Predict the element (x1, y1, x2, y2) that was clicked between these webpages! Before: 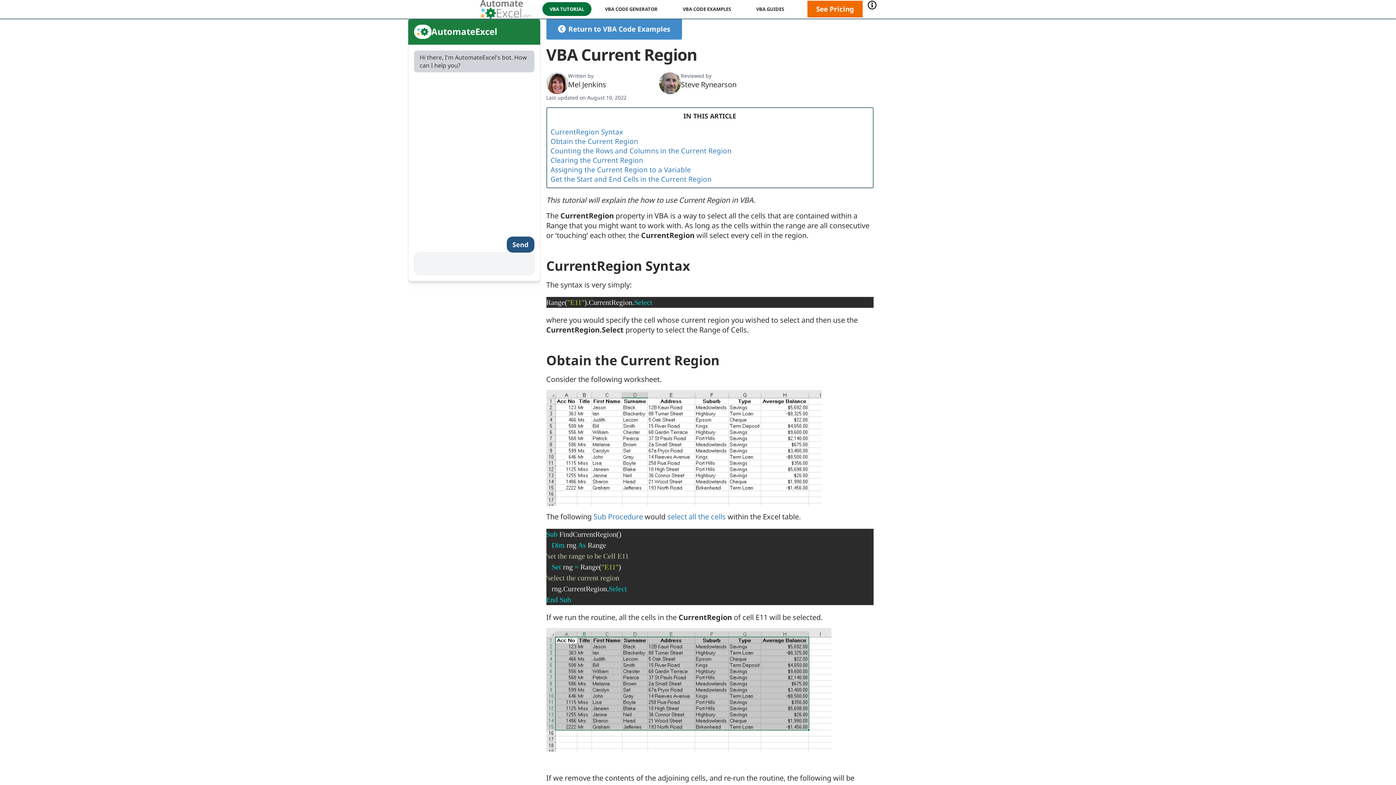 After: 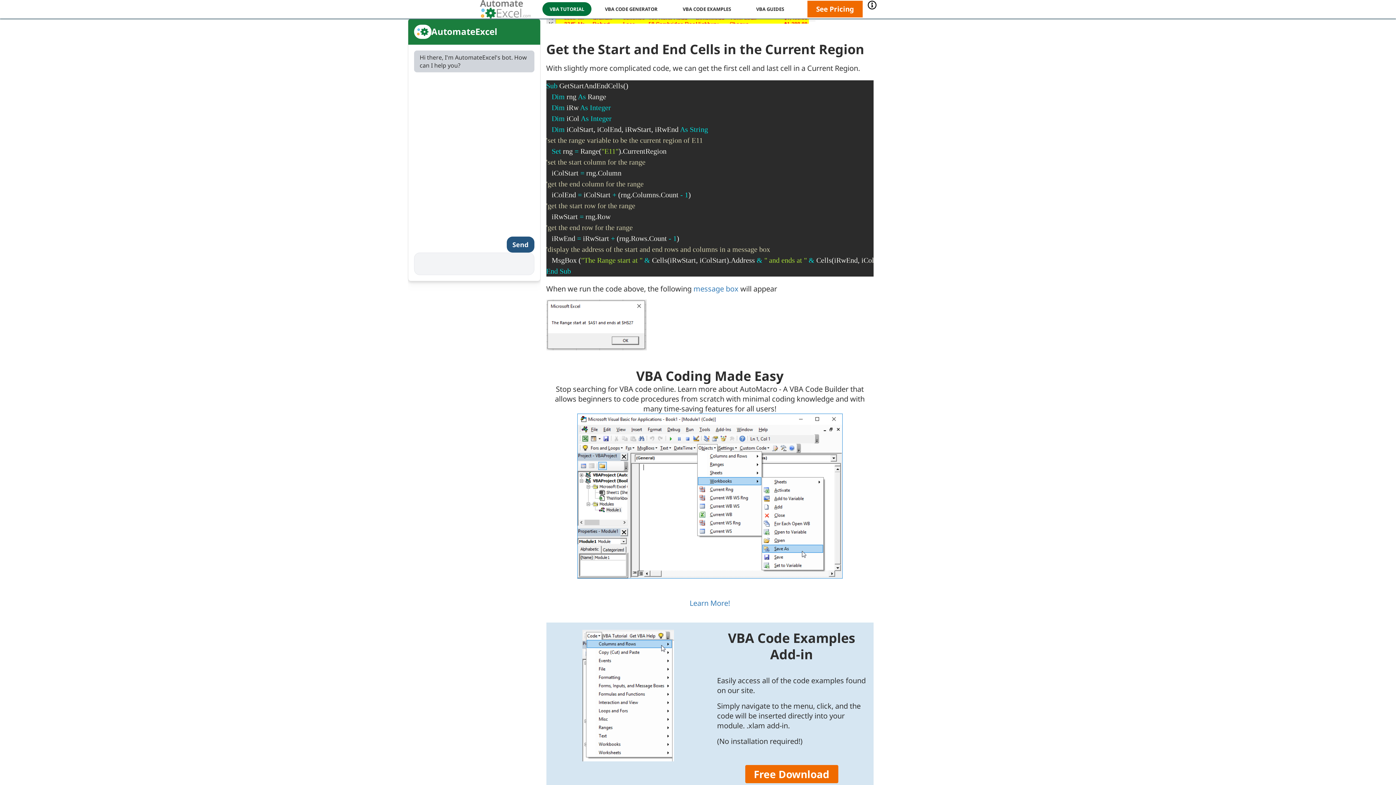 Action: label: Get the Start and End Cells in the Current Region bbox: (550, 174, 711, 183)